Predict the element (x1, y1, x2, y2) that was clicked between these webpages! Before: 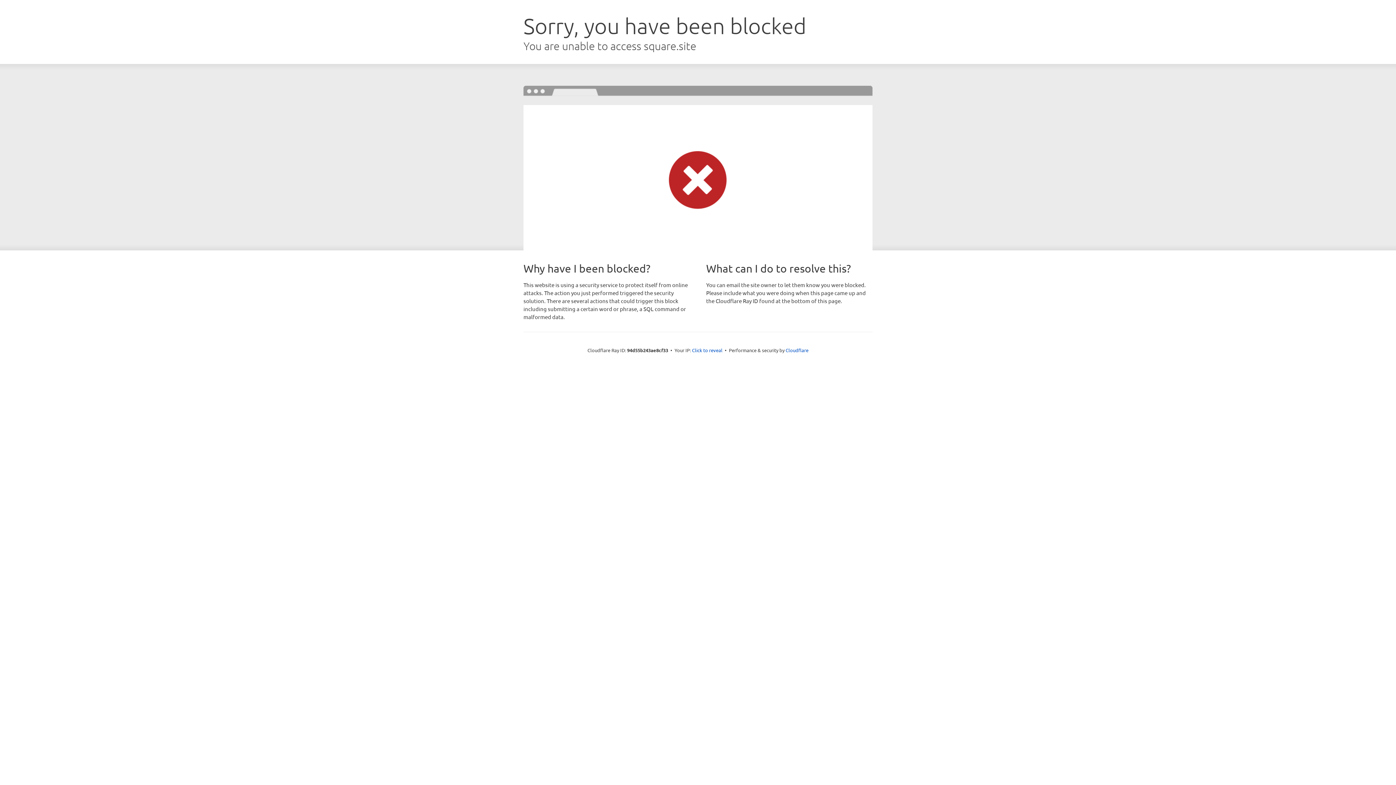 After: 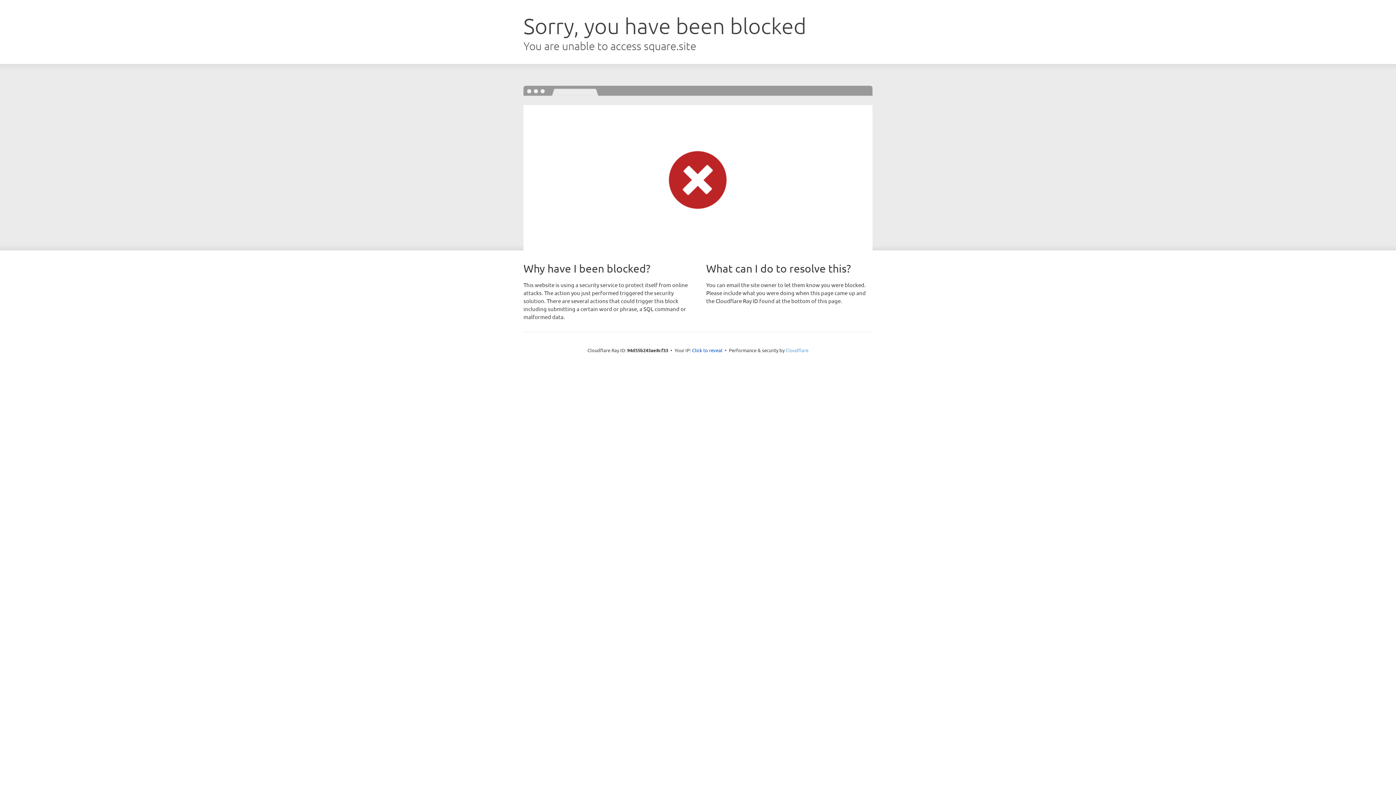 Action: bbox: (785, 347, 808, 353) label: Cloudflare